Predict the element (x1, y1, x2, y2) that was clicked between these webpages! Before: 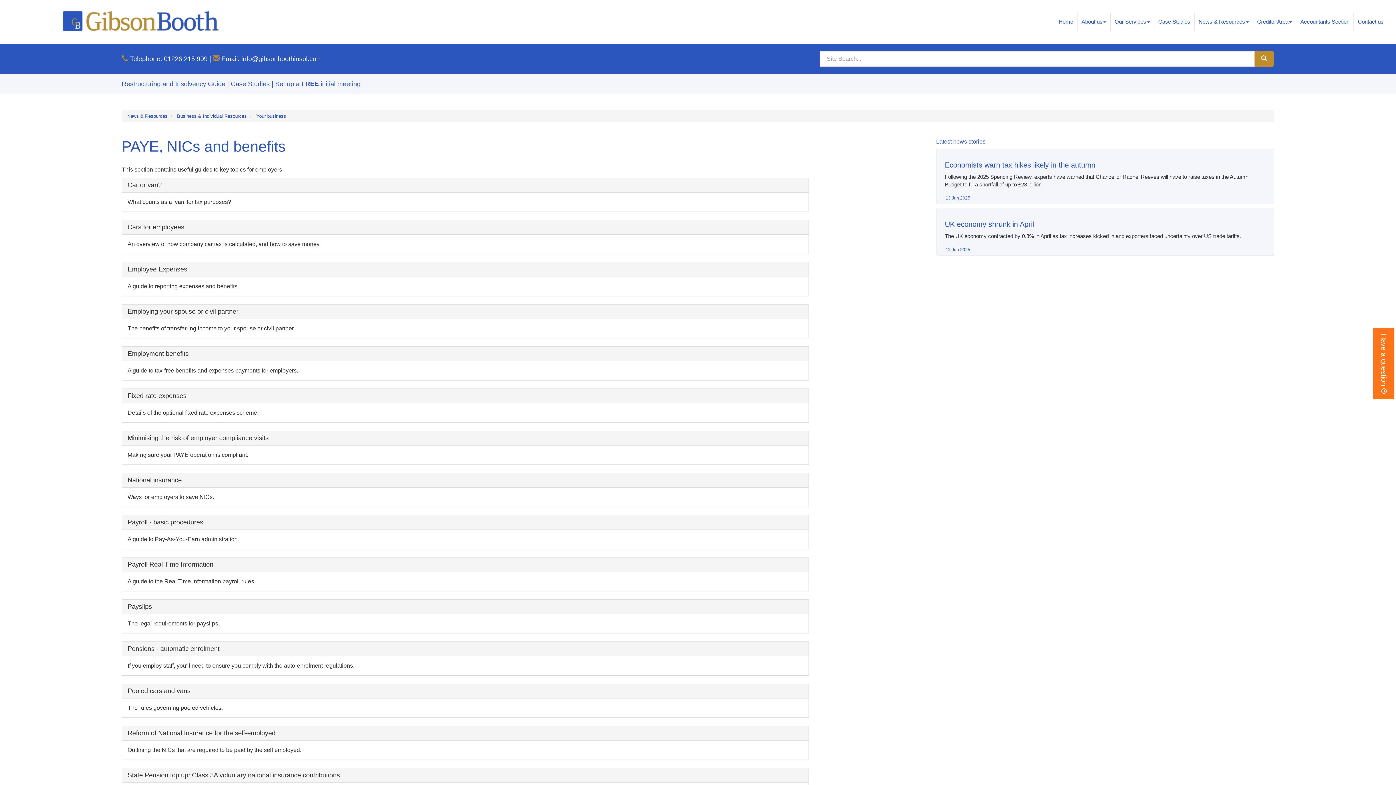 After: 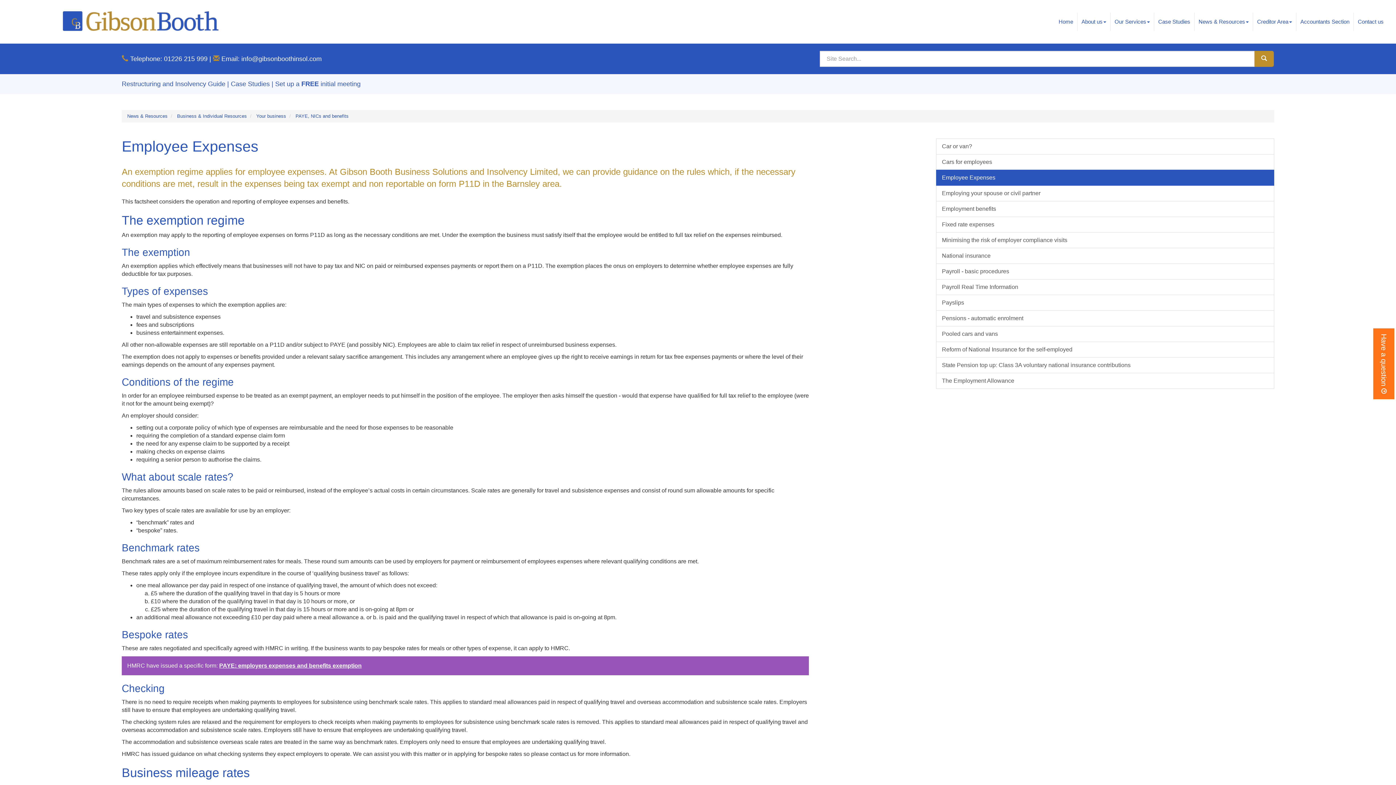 Action: bbox: (127, 265, 187, 273) label: Employee Expenses